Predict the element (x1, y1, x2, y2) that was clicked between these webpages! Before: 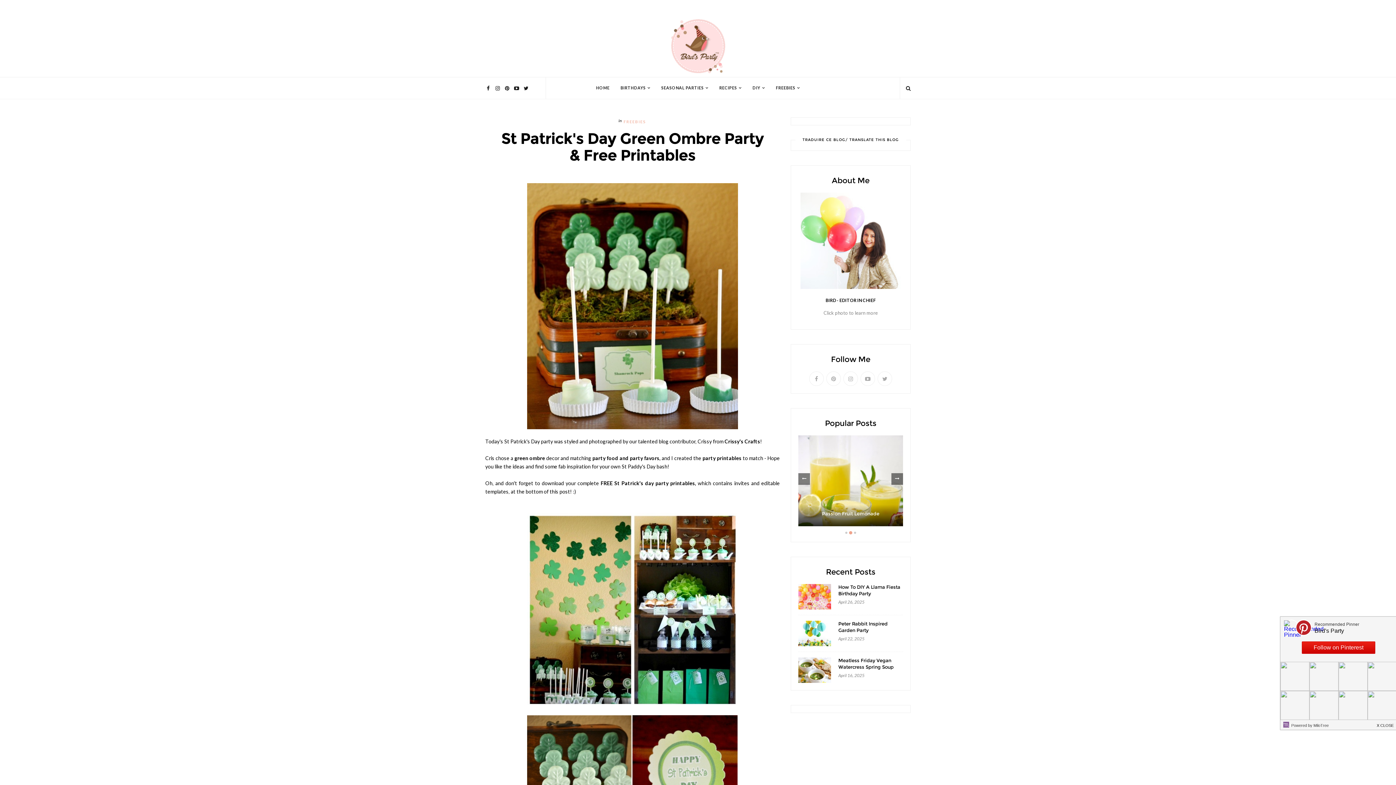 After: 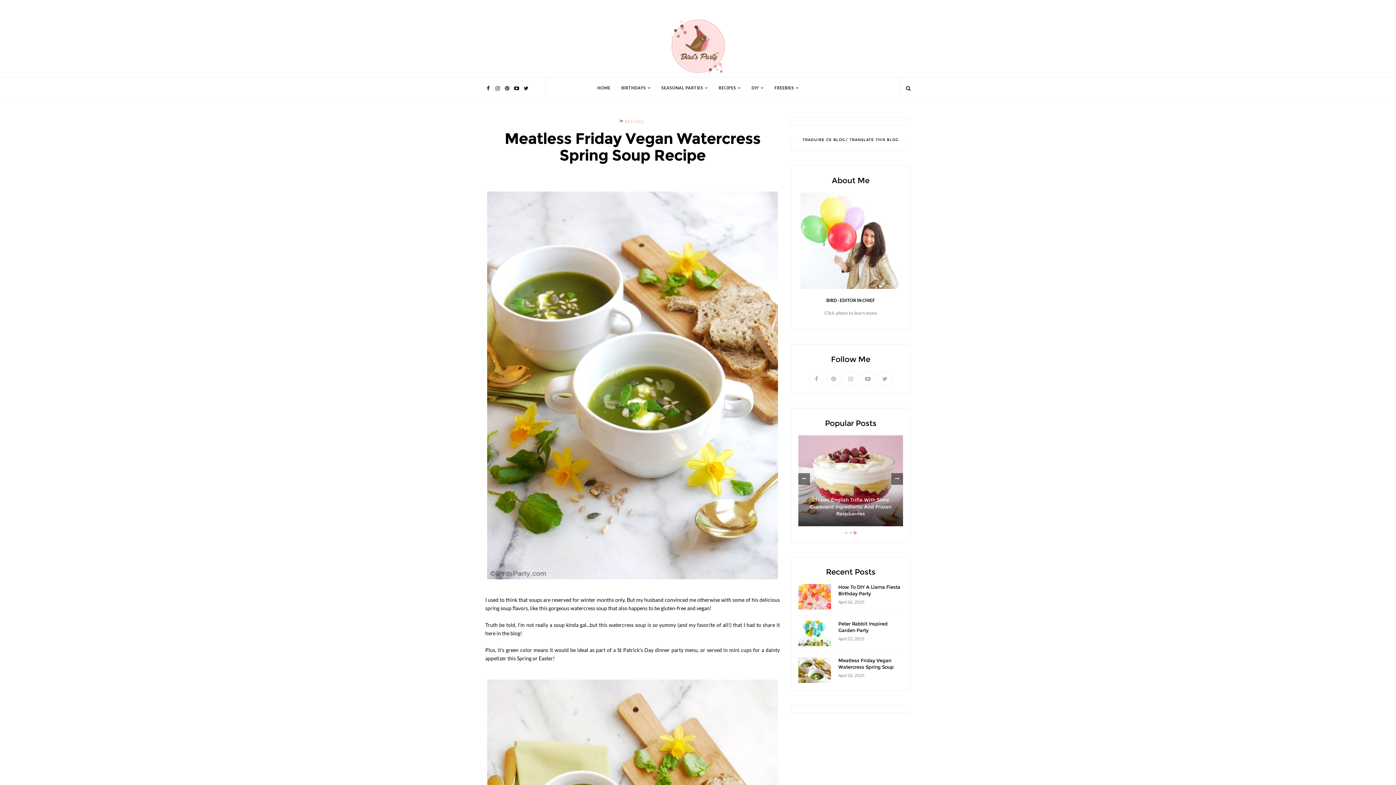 Action: bbox: (838, 658, 893, 676) label: Meatless Friday Vegan Watercress Spring Soup Recipe